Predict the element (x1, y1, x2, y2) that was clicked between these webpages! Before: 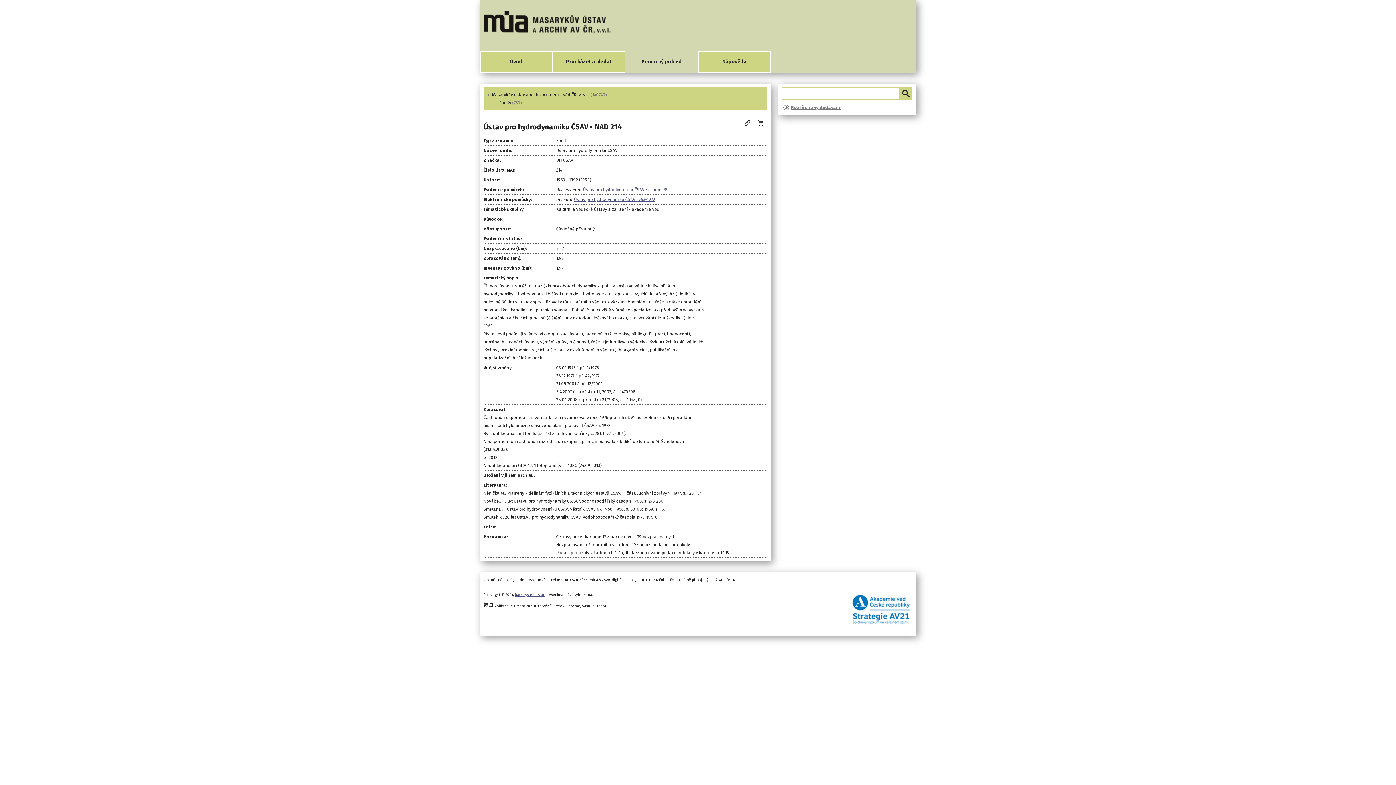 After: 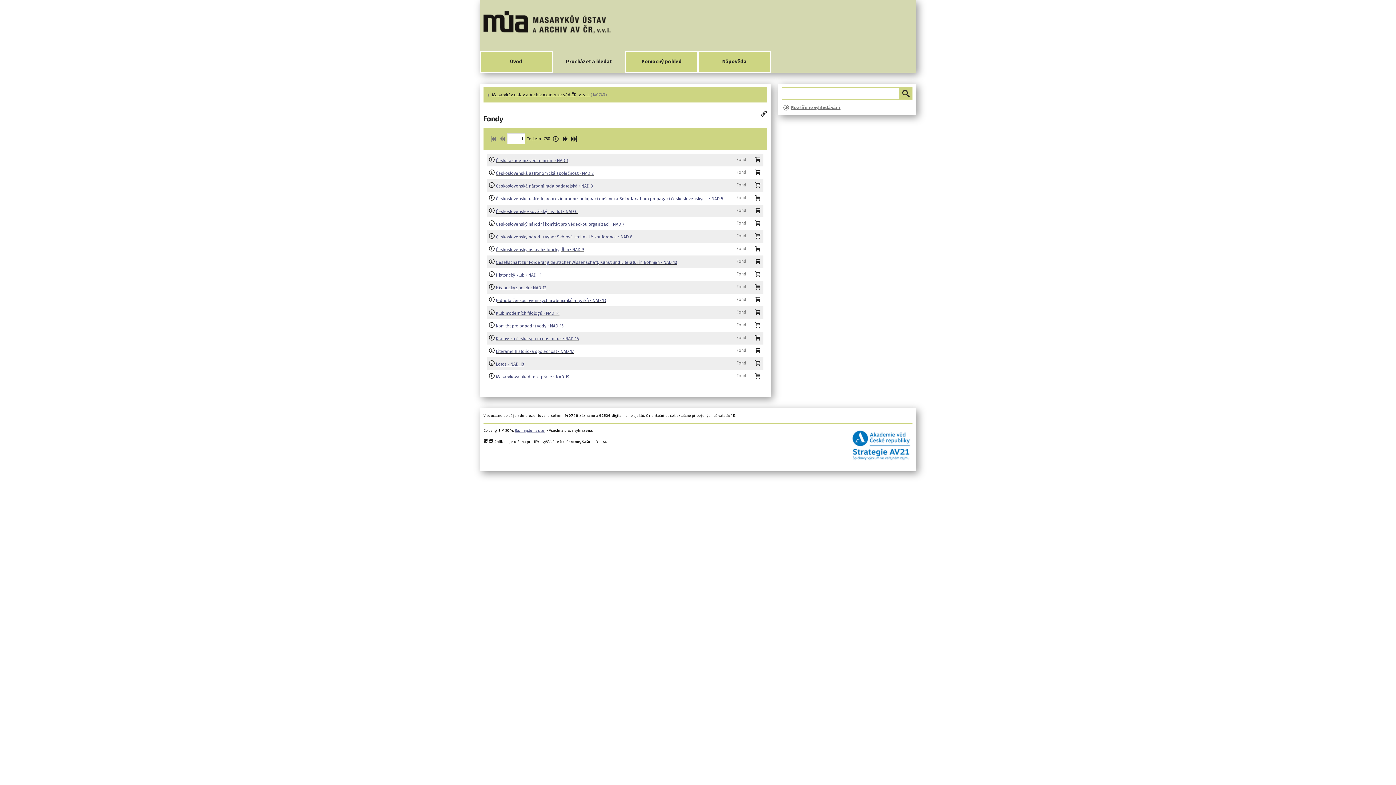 Action: bbox: (498, 100, 511, 105) label: Fondy